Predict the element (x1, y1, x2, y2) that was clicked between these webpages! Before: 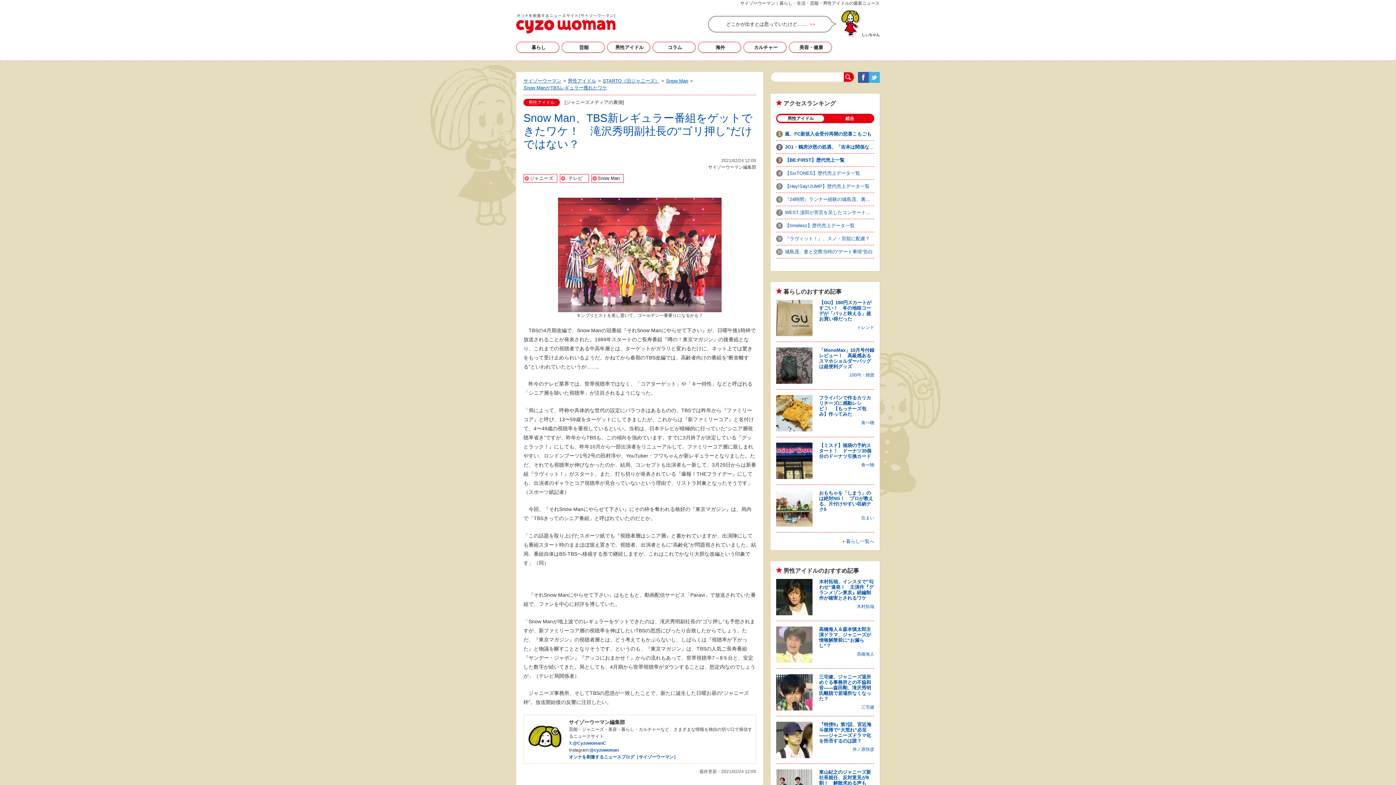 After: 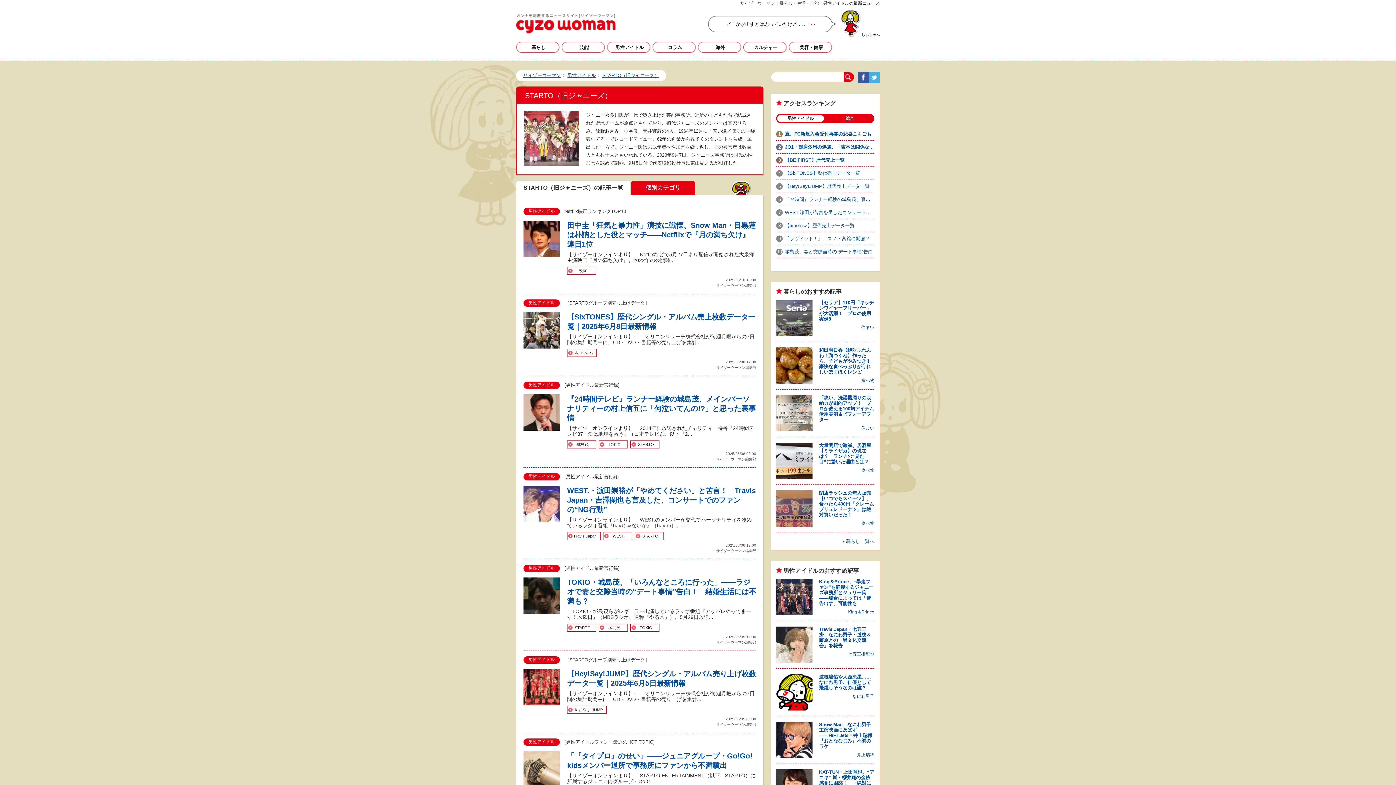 Action: label: STARTO（旧ジャニーズ） bbox: (602, 78, 659, 83)